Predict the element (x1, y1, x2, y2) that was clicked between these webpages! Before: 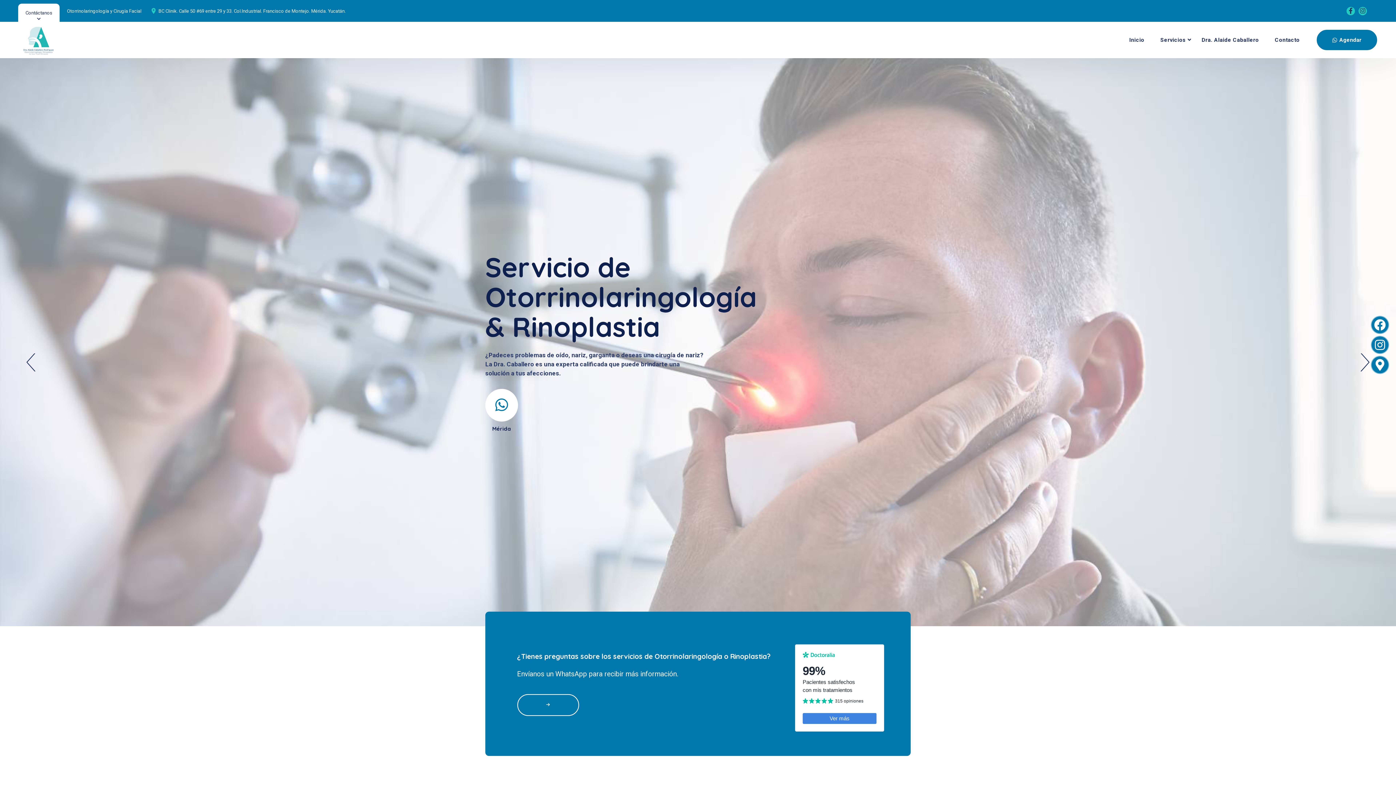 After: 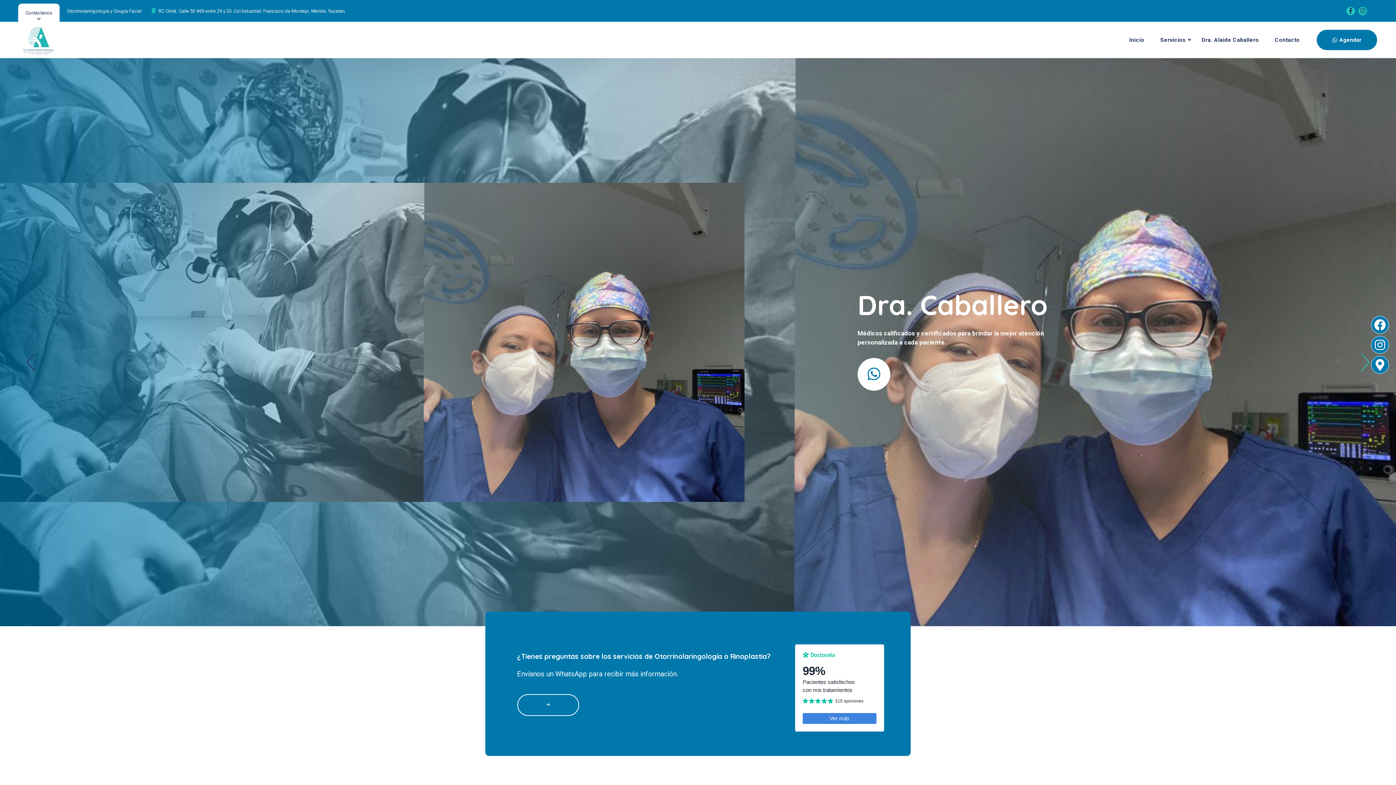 Action: label: Next bbox: (1356, 353, 1374, 371)